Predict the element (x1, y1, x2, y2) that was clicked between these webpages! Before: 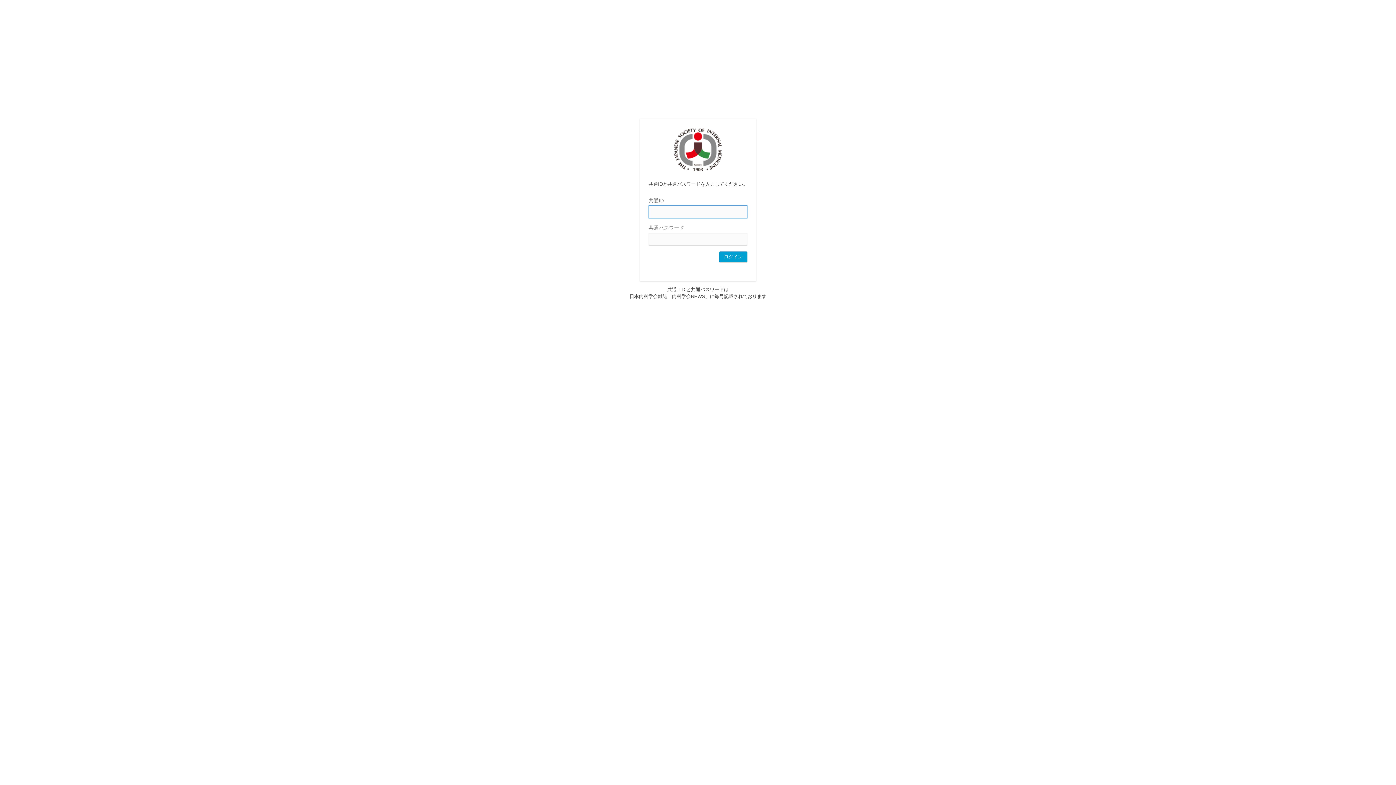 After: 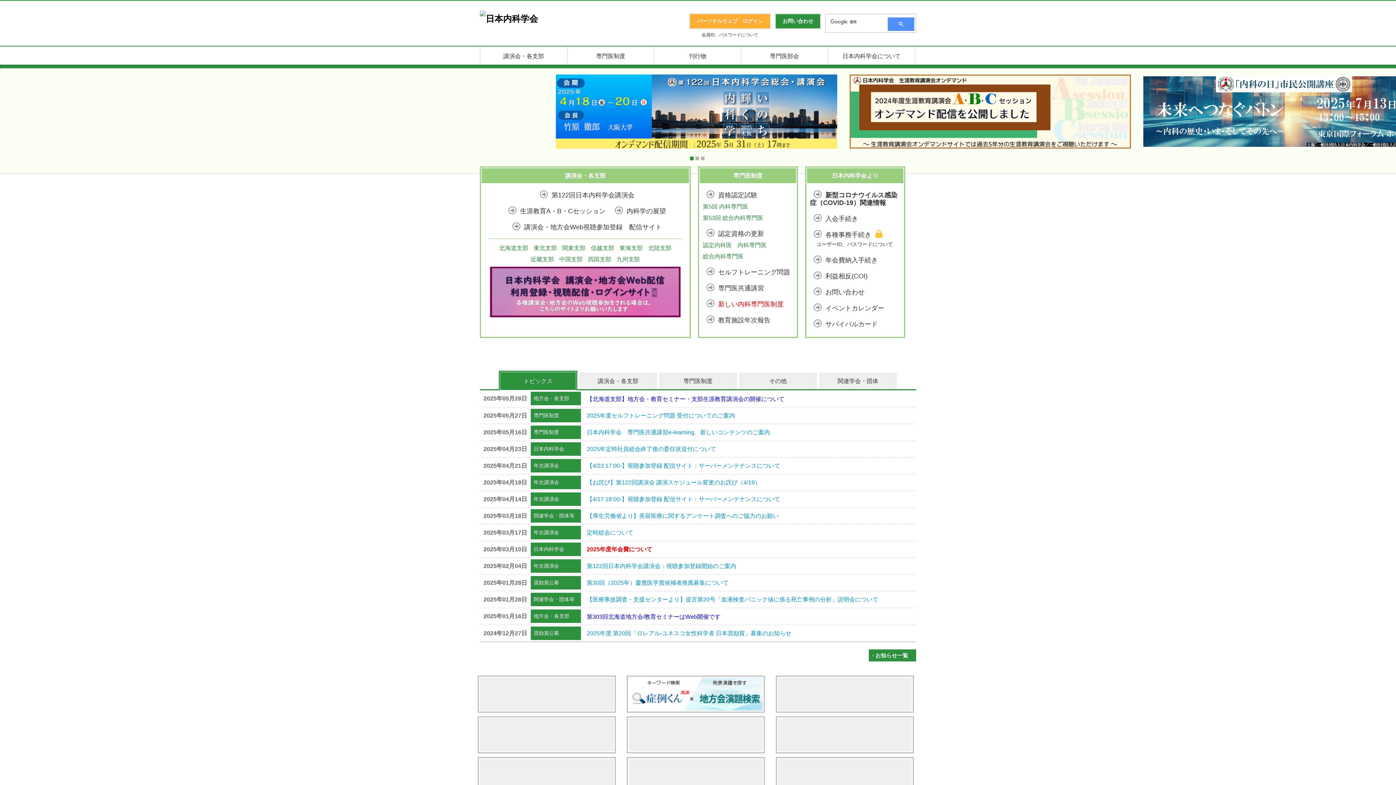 Action: label: 日本内科学会 bbox: (674, 128, 722, 172)